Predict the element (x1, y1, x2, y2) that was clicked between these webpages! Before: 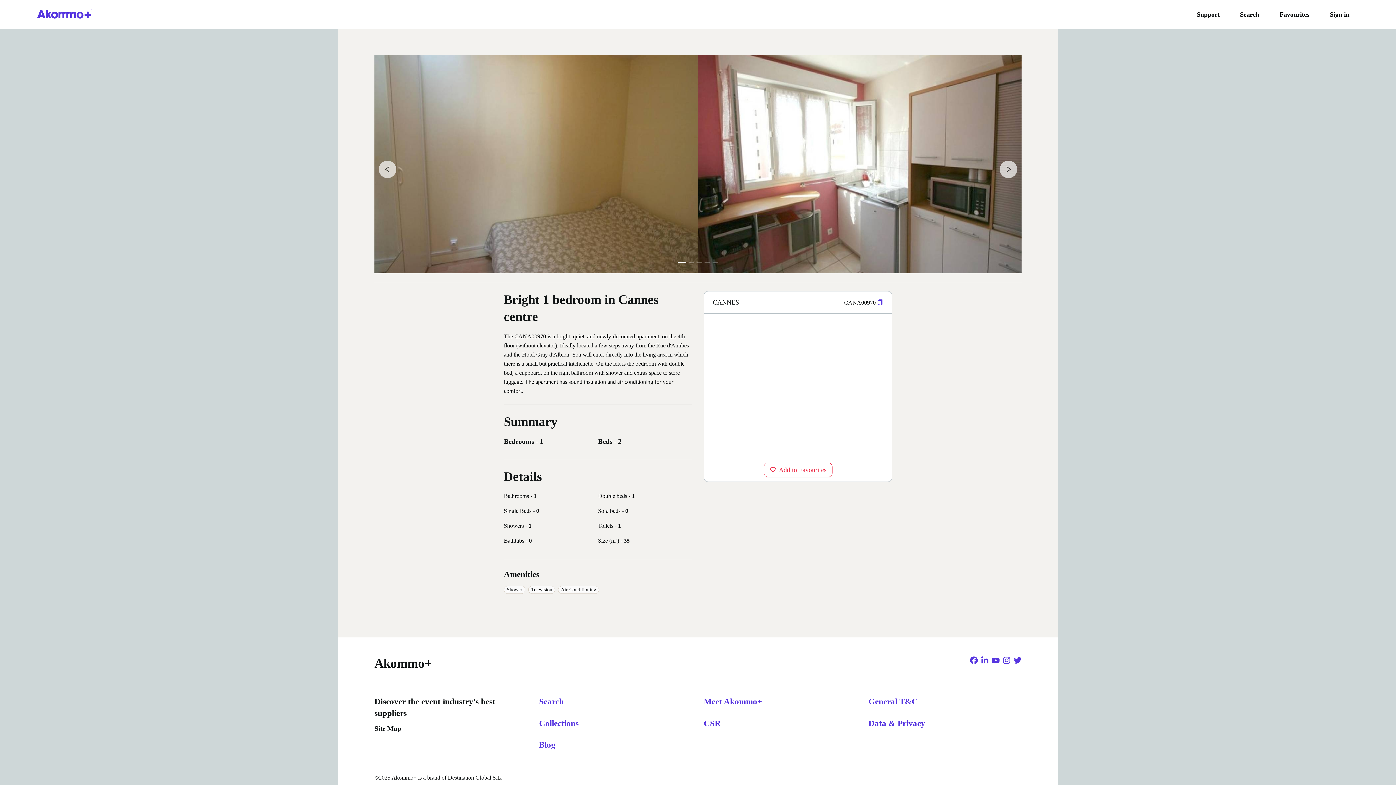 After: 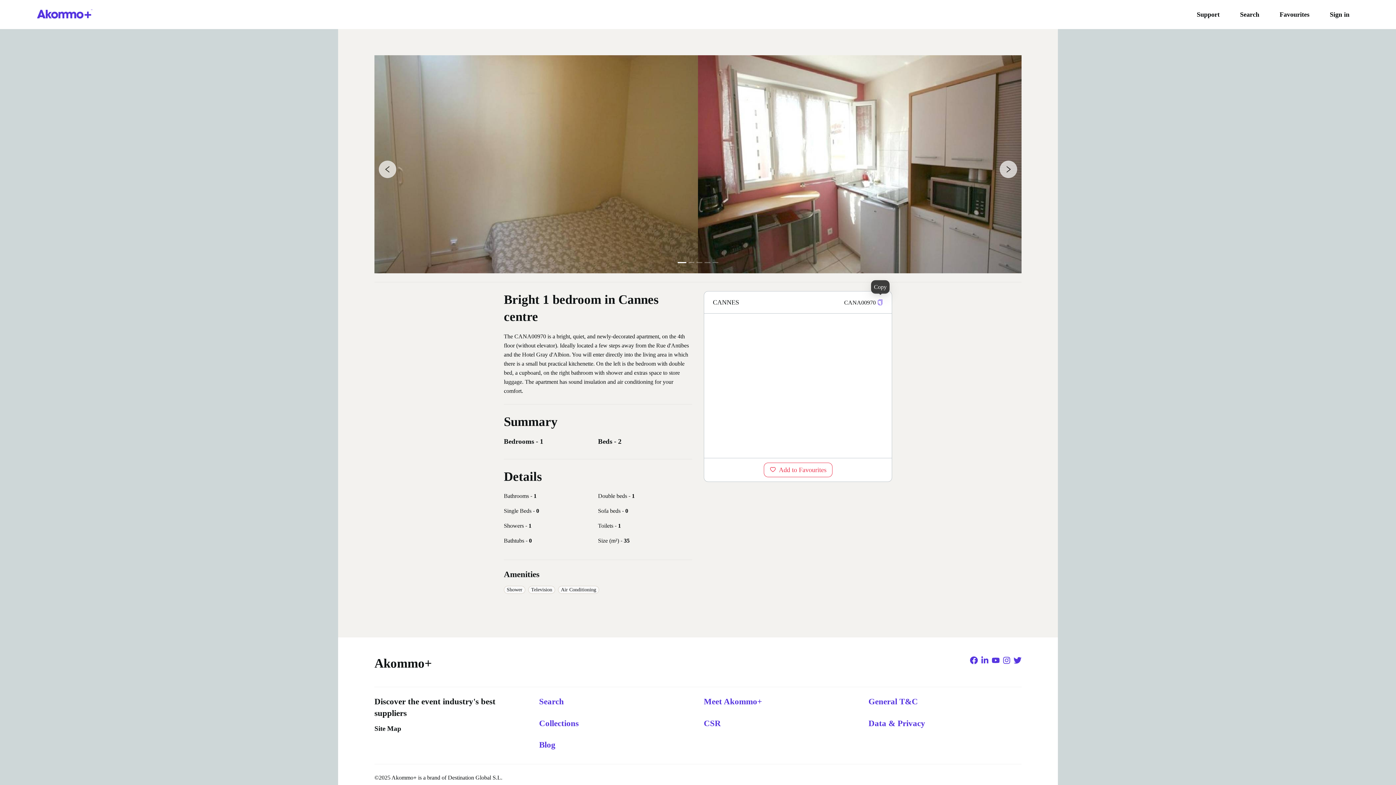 Action: bbox: (877, 298, 883, 307) label: Copy